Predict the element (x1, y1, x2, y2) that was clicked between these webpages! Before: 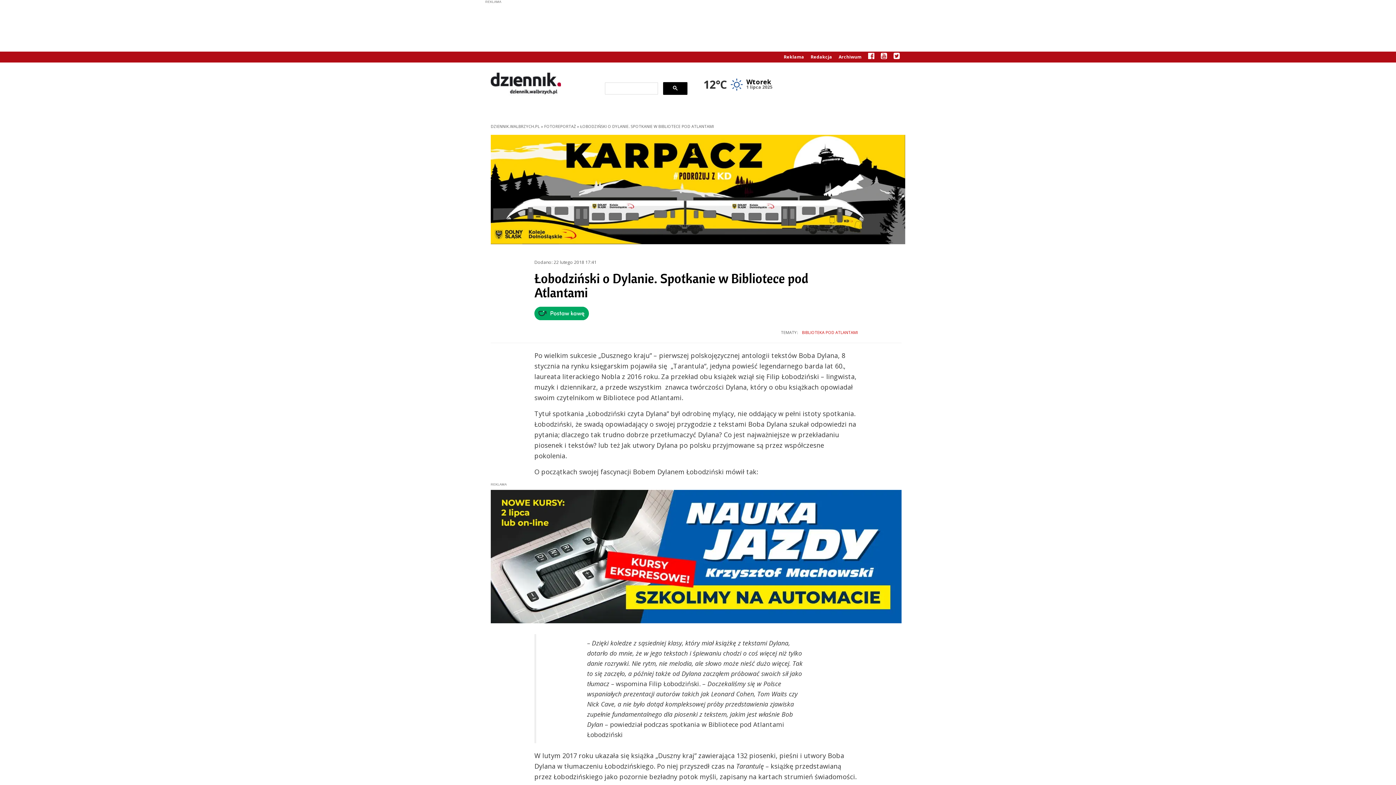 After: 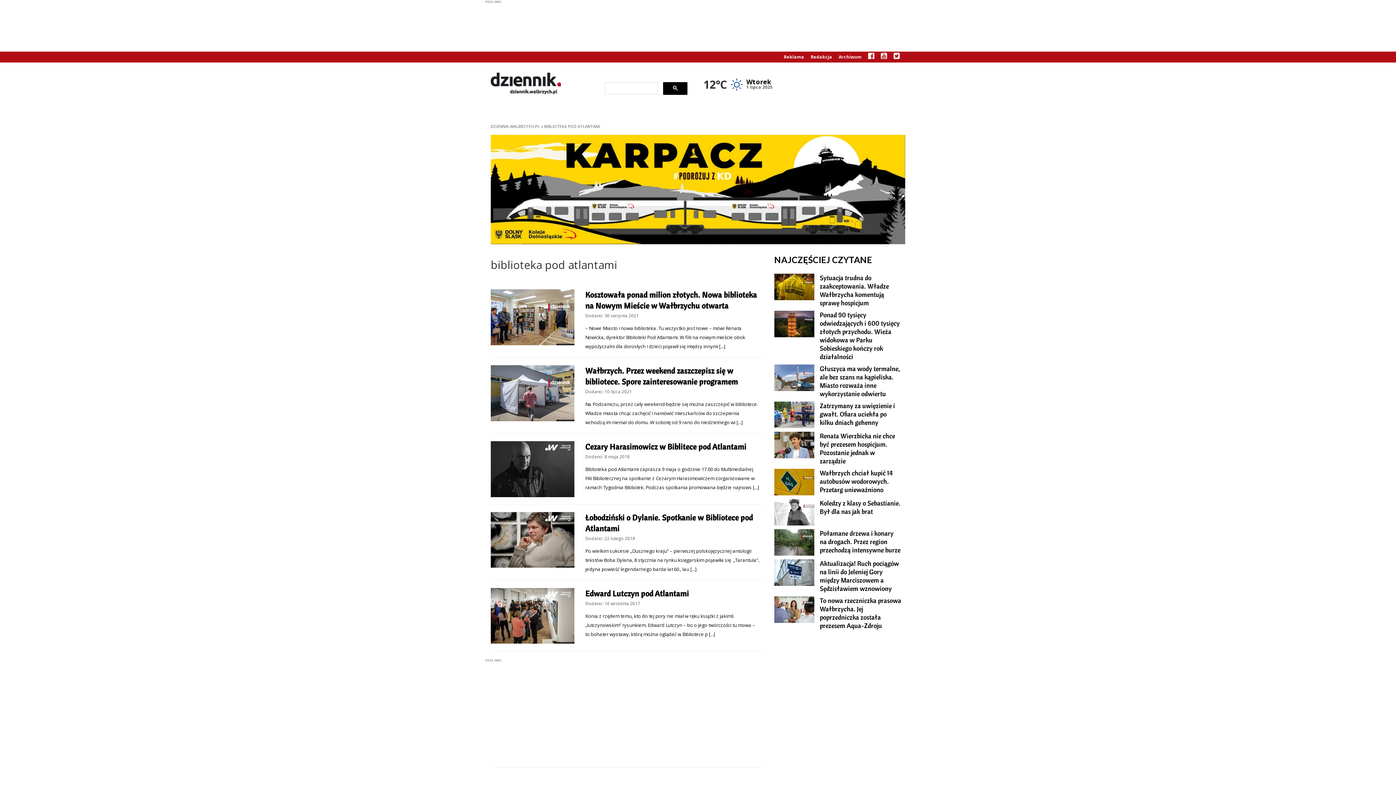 Action: label: BIBLIOTEKA POD ATLANTAMI bbox: (802, 329, 858, 335)